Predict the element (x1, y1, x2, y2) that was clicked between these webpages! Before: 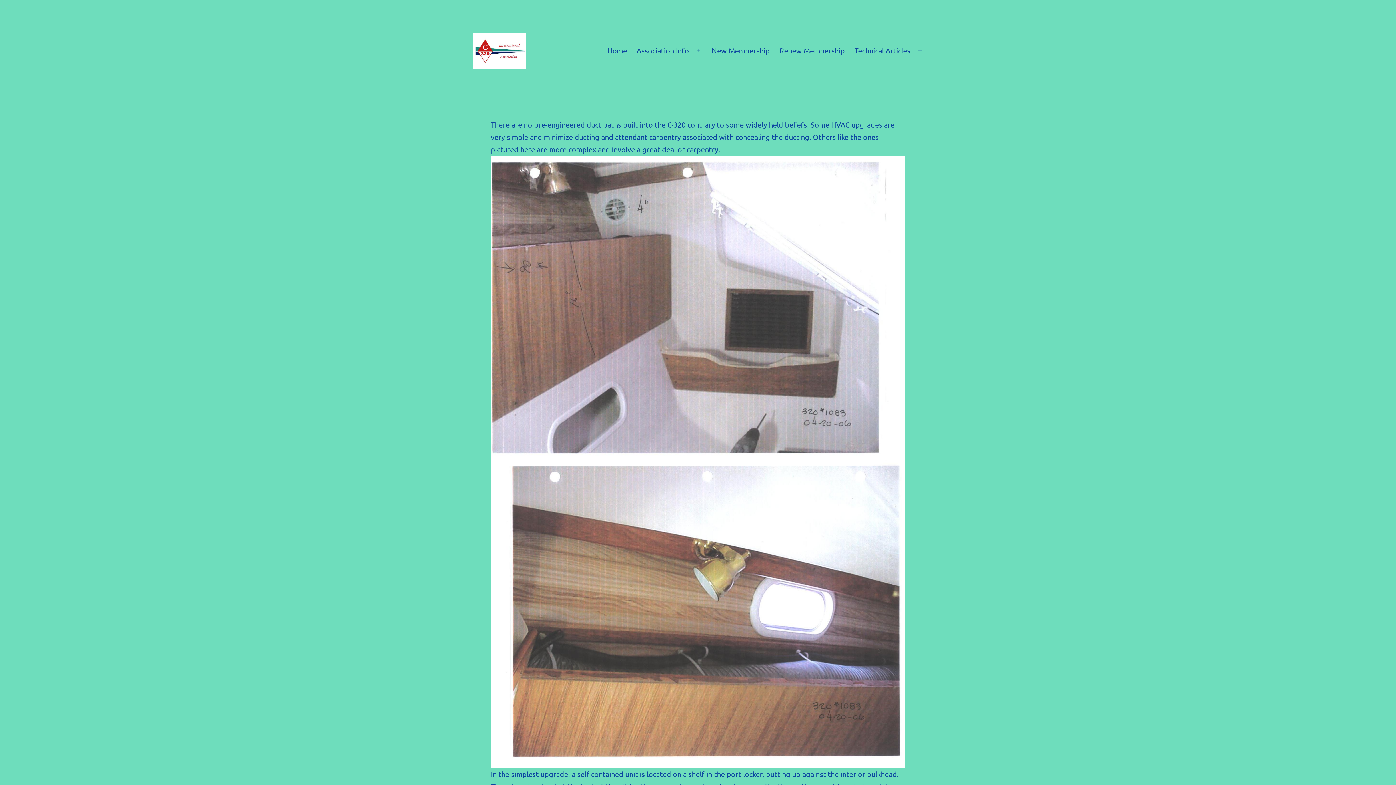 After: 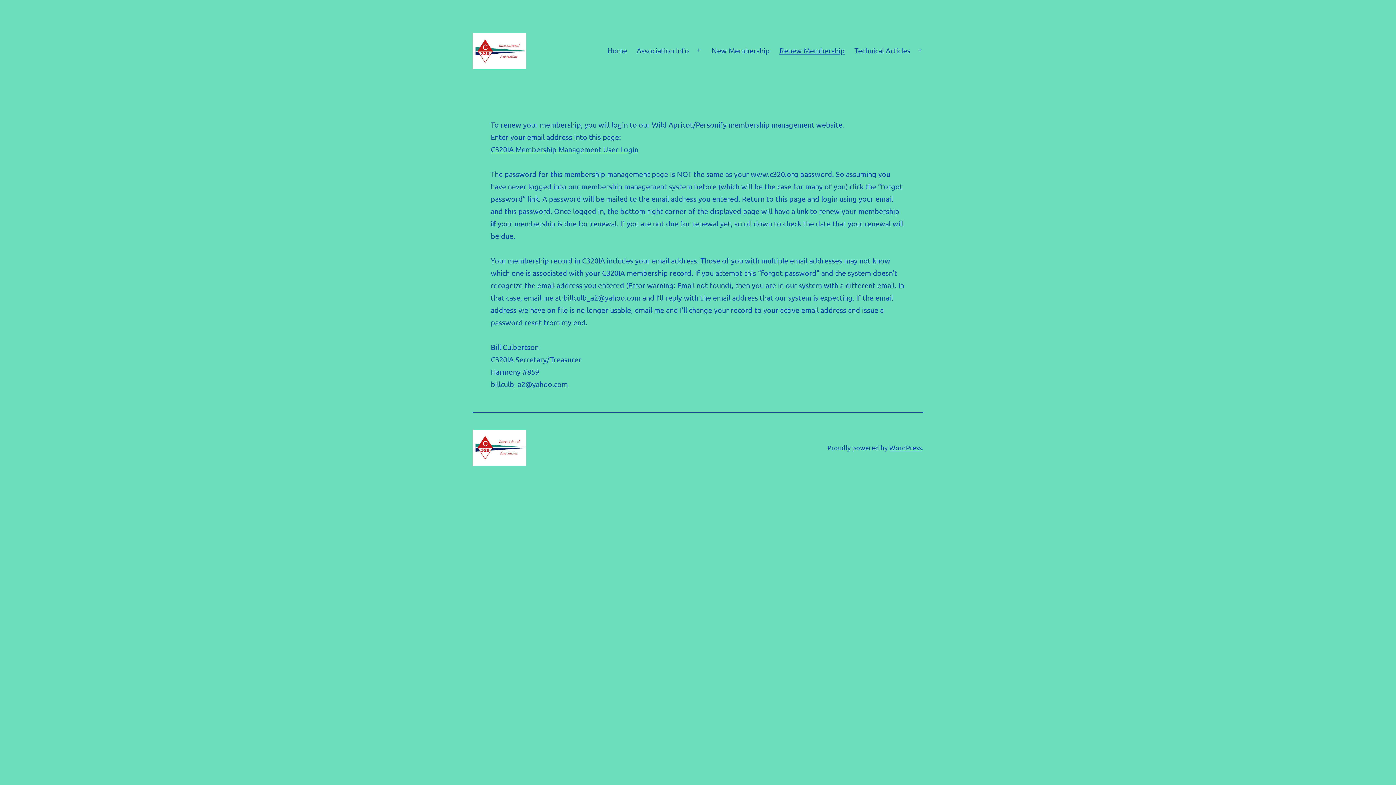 Action: bbox: (774, 41, 849, 59) label: Renew Membership